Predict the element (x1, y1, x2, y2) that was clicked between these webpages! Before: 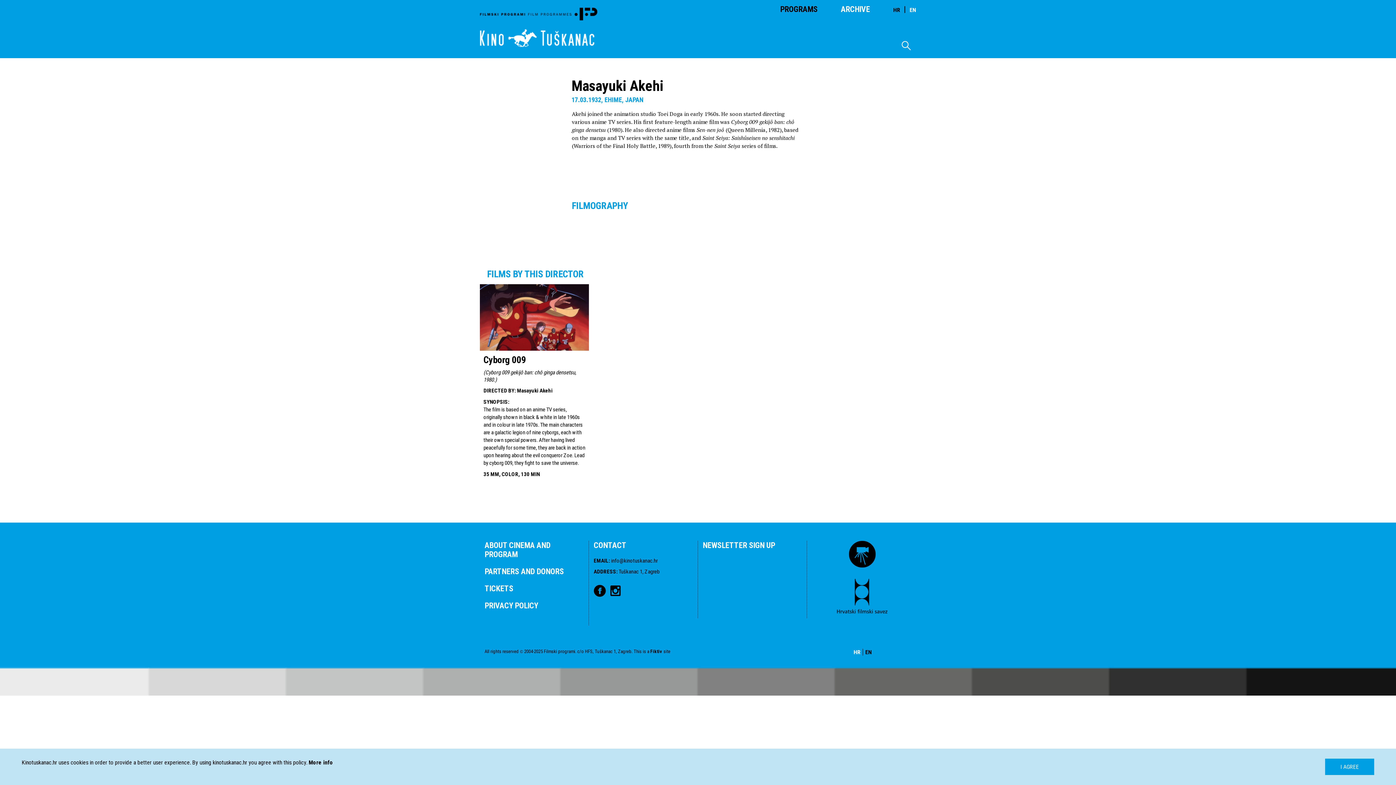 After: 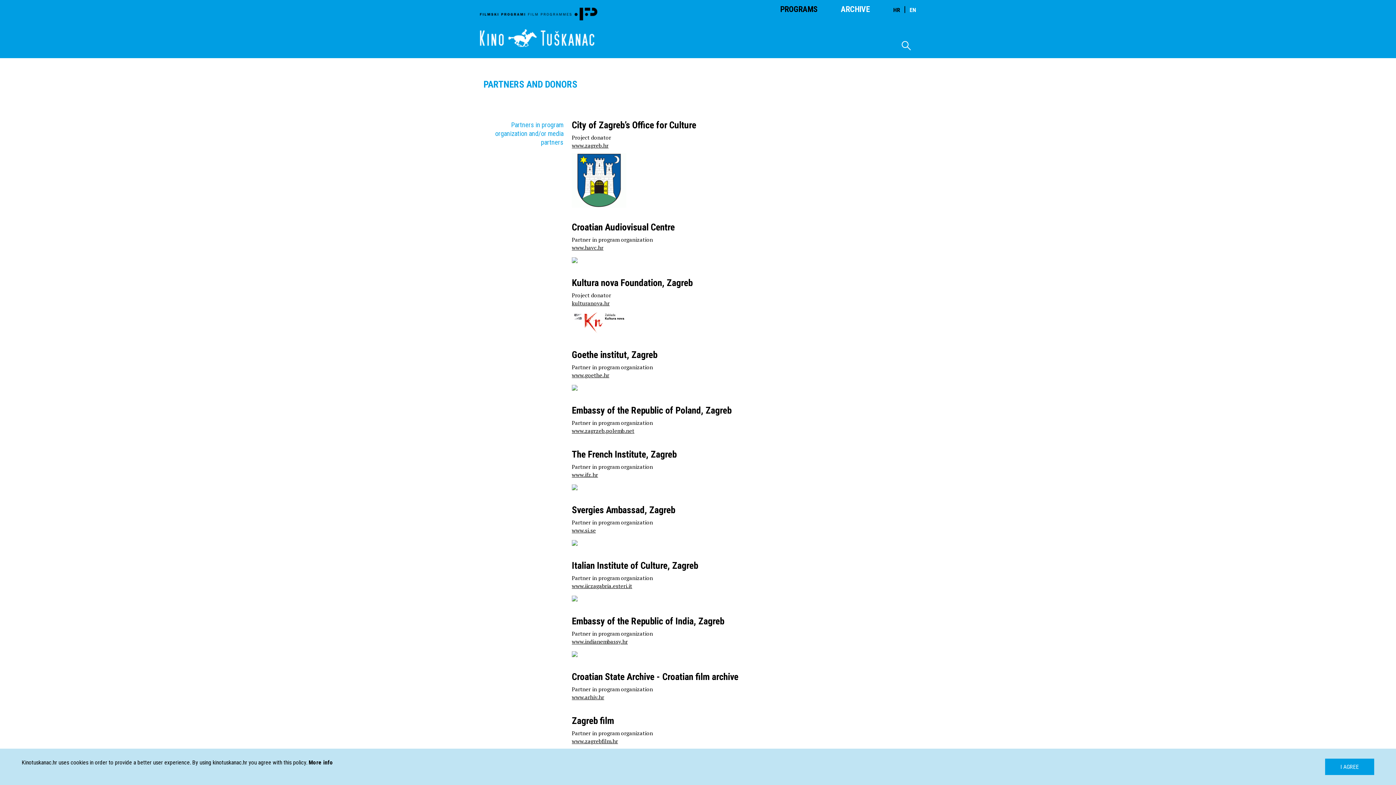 Action: label: PARTNERS AND DONORS bbox: (484, 567, 585, 576)